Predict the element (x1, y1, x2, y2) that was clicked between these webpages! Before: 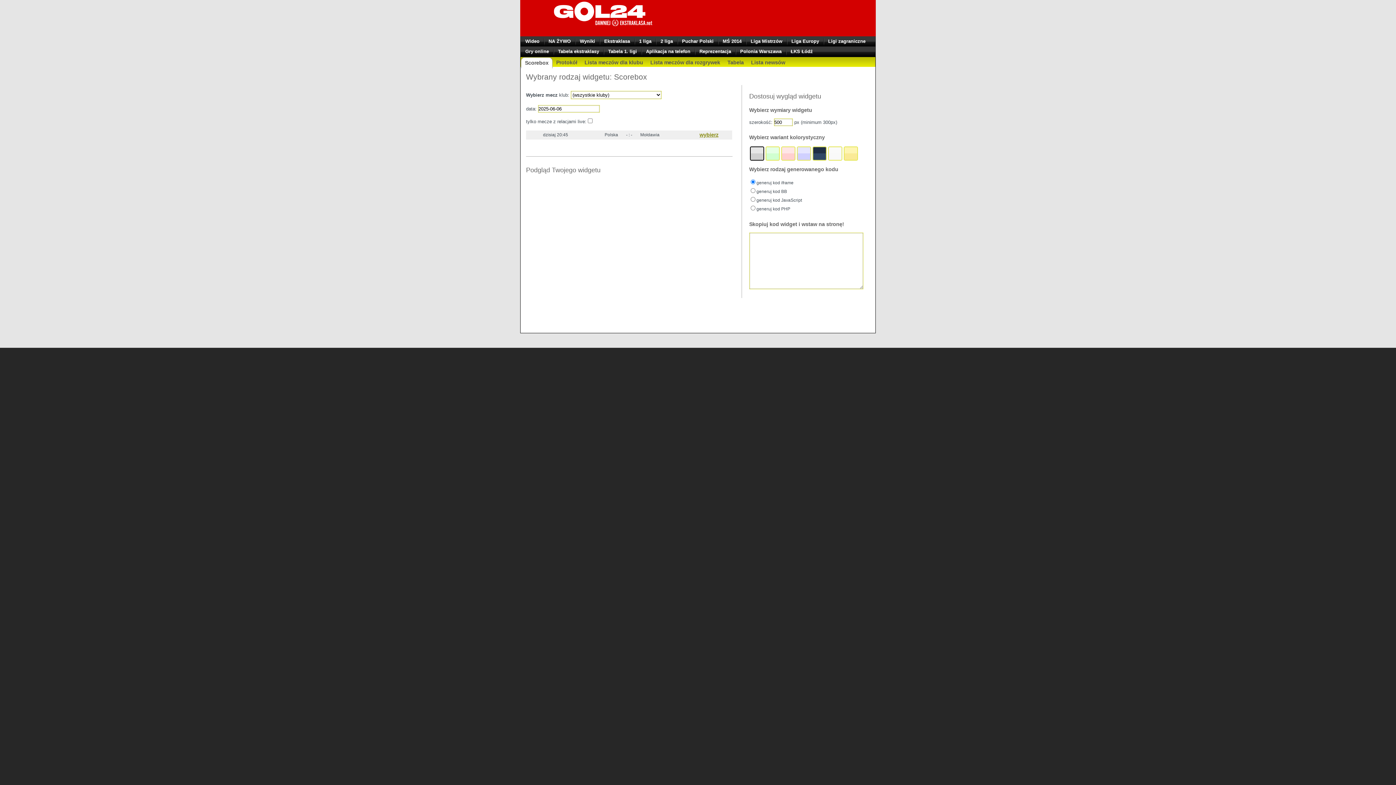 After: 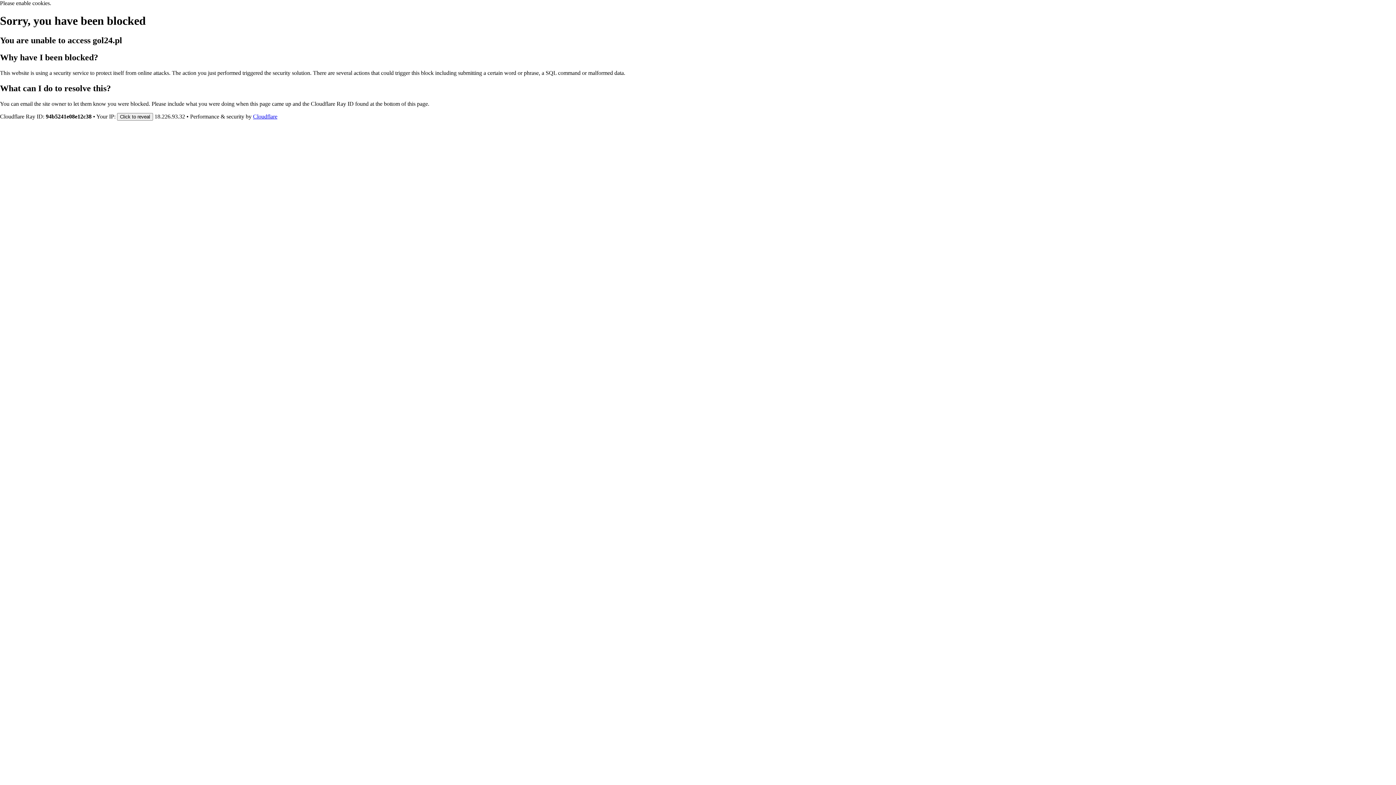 Action: label: ŁKS Łódź bbox: (786, 48, 817, 55)